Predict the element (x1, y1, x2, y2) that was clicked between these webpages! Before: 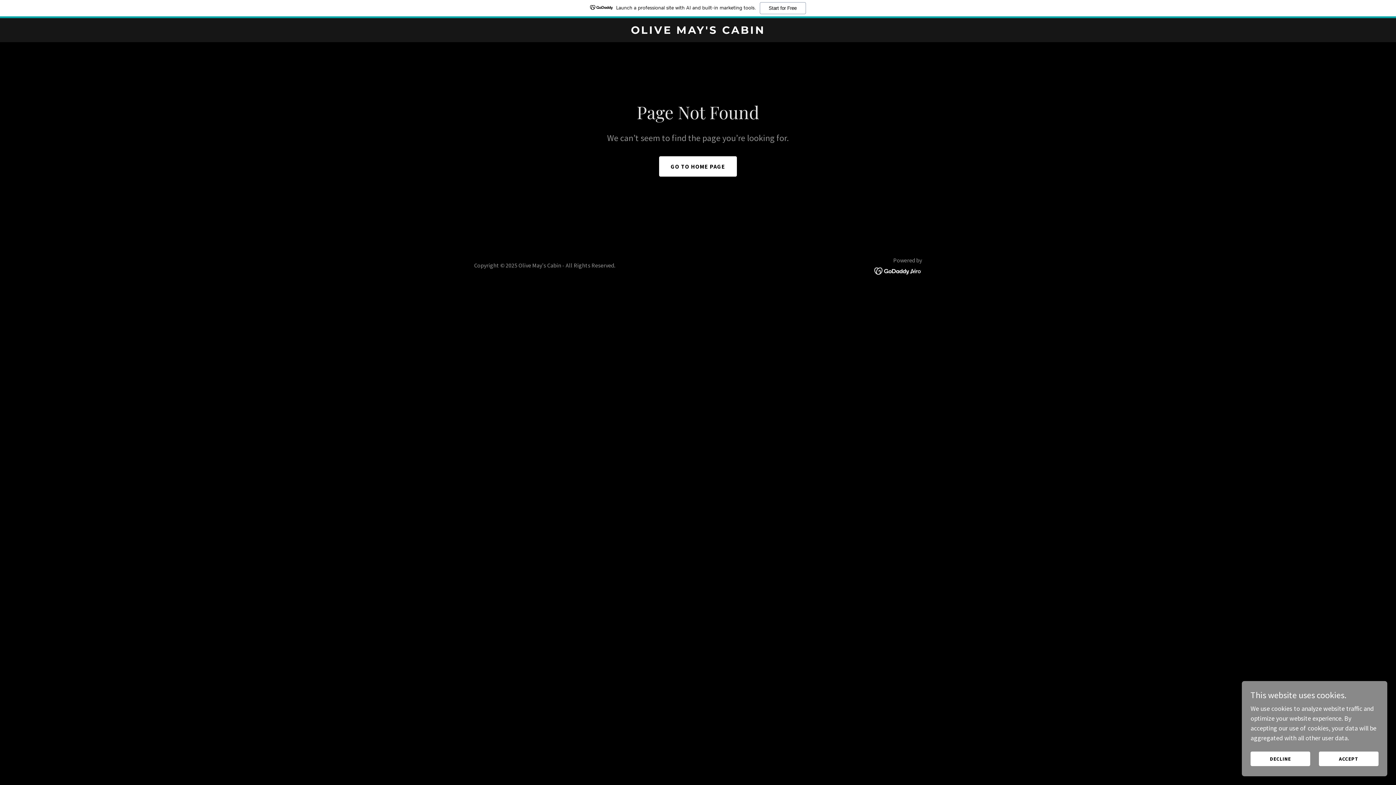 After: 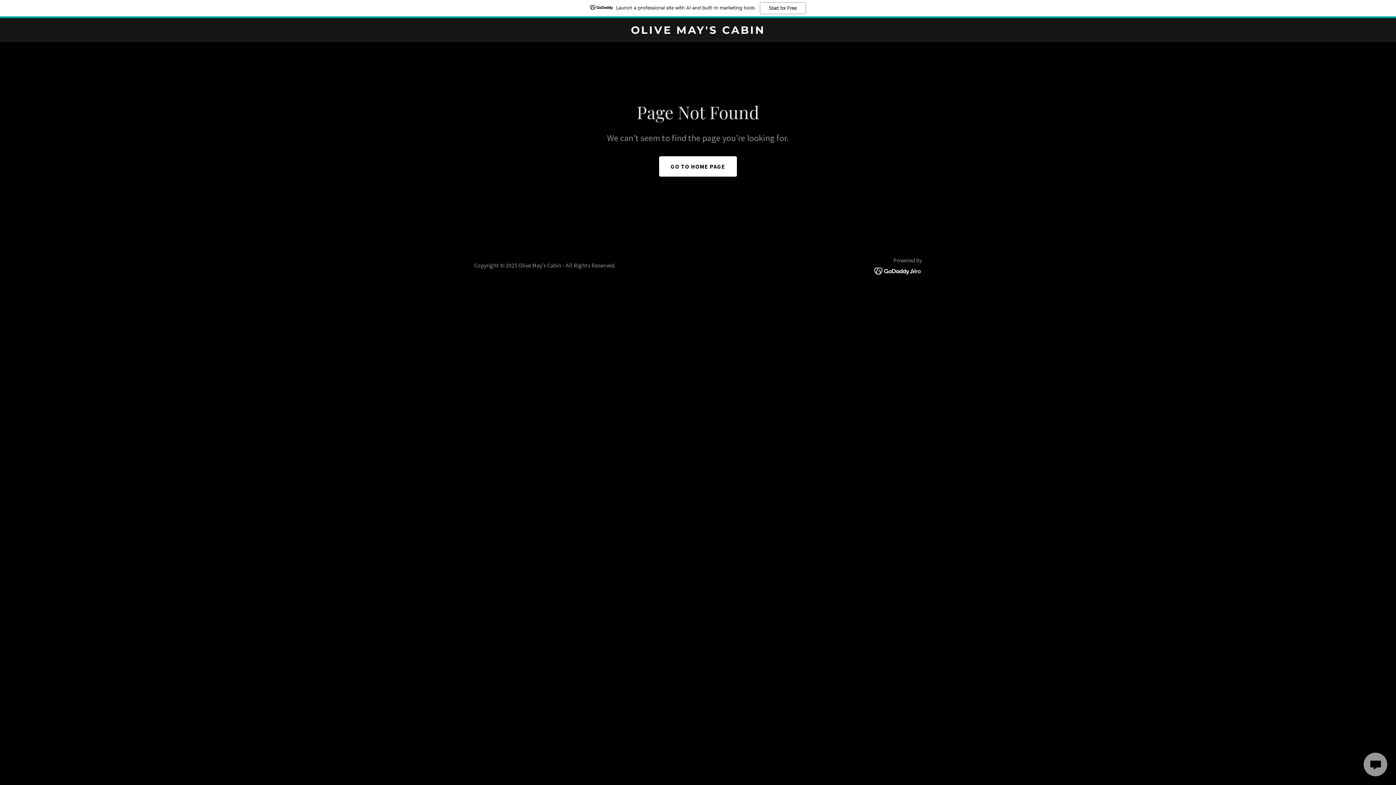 Action: bbox: (1319, 752, 1378, 766) label: ACCEPT